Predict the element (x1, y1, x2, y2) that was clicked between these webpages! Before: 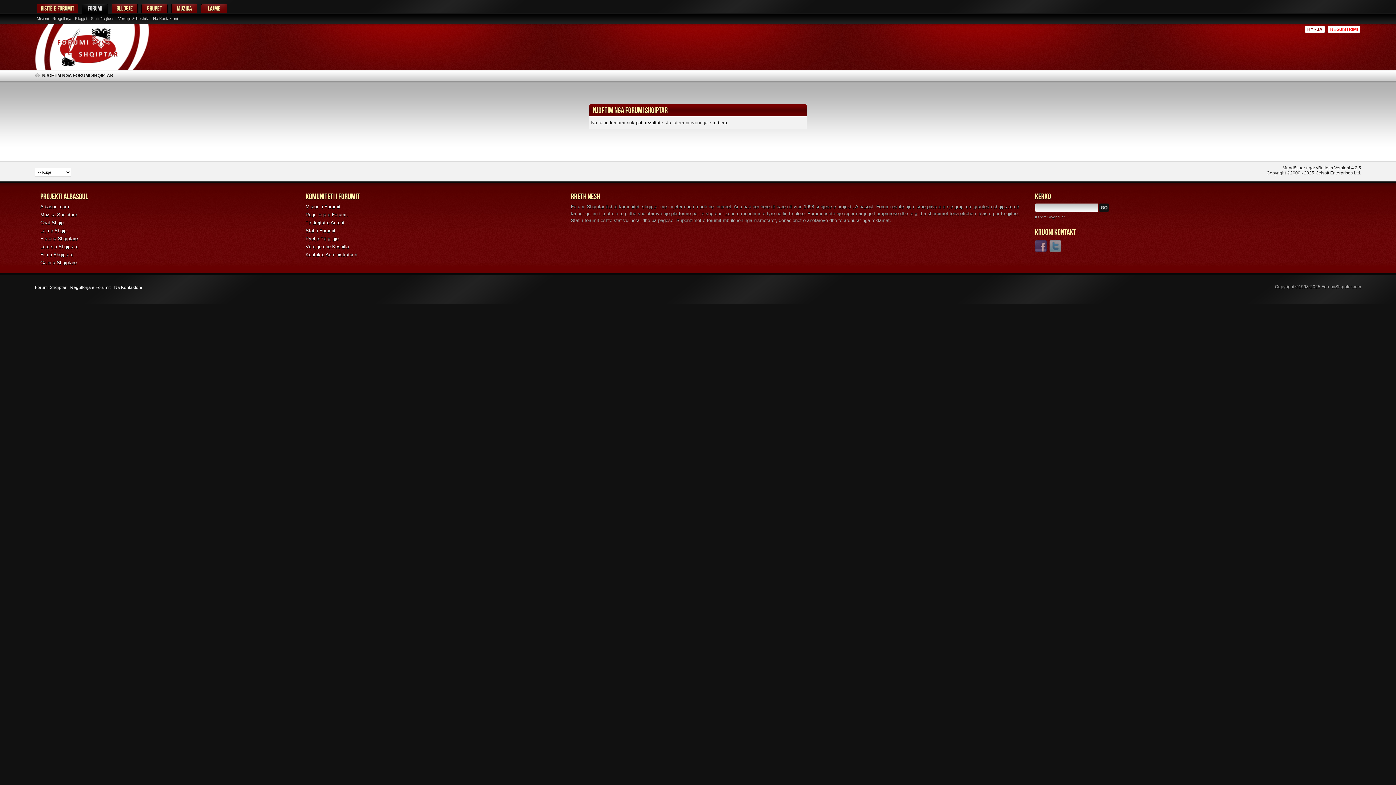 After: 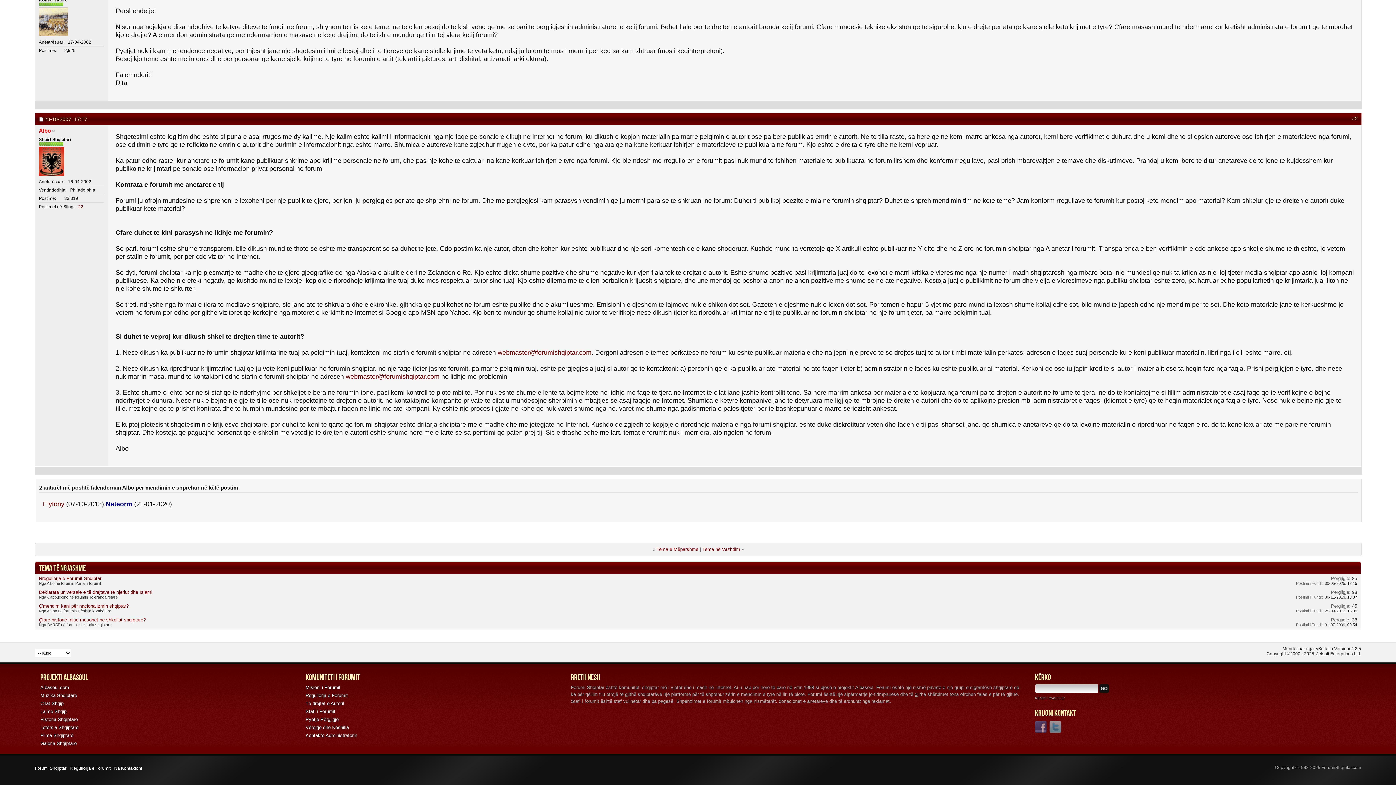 Action: bbox: (305, 220, 344, 225) label: Të drejtat e Autorit